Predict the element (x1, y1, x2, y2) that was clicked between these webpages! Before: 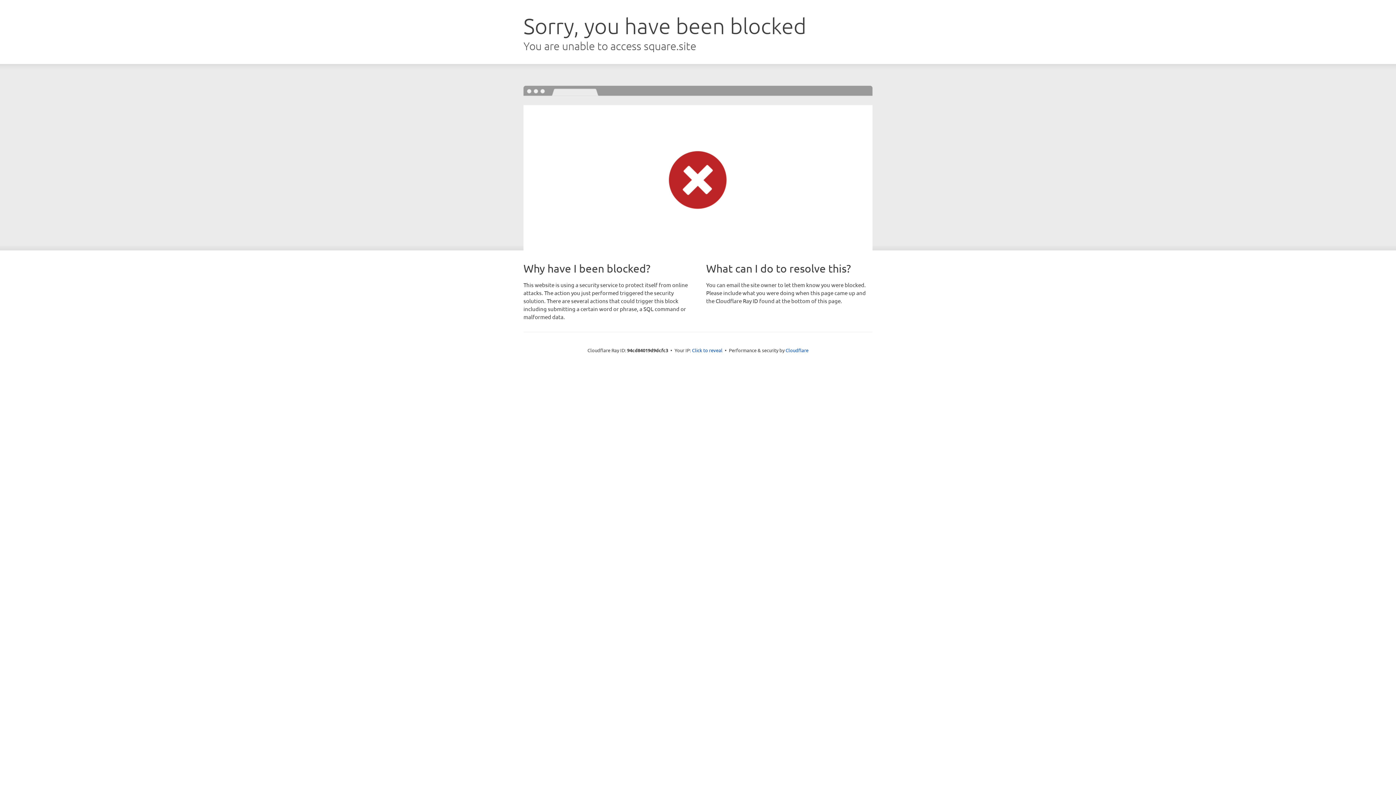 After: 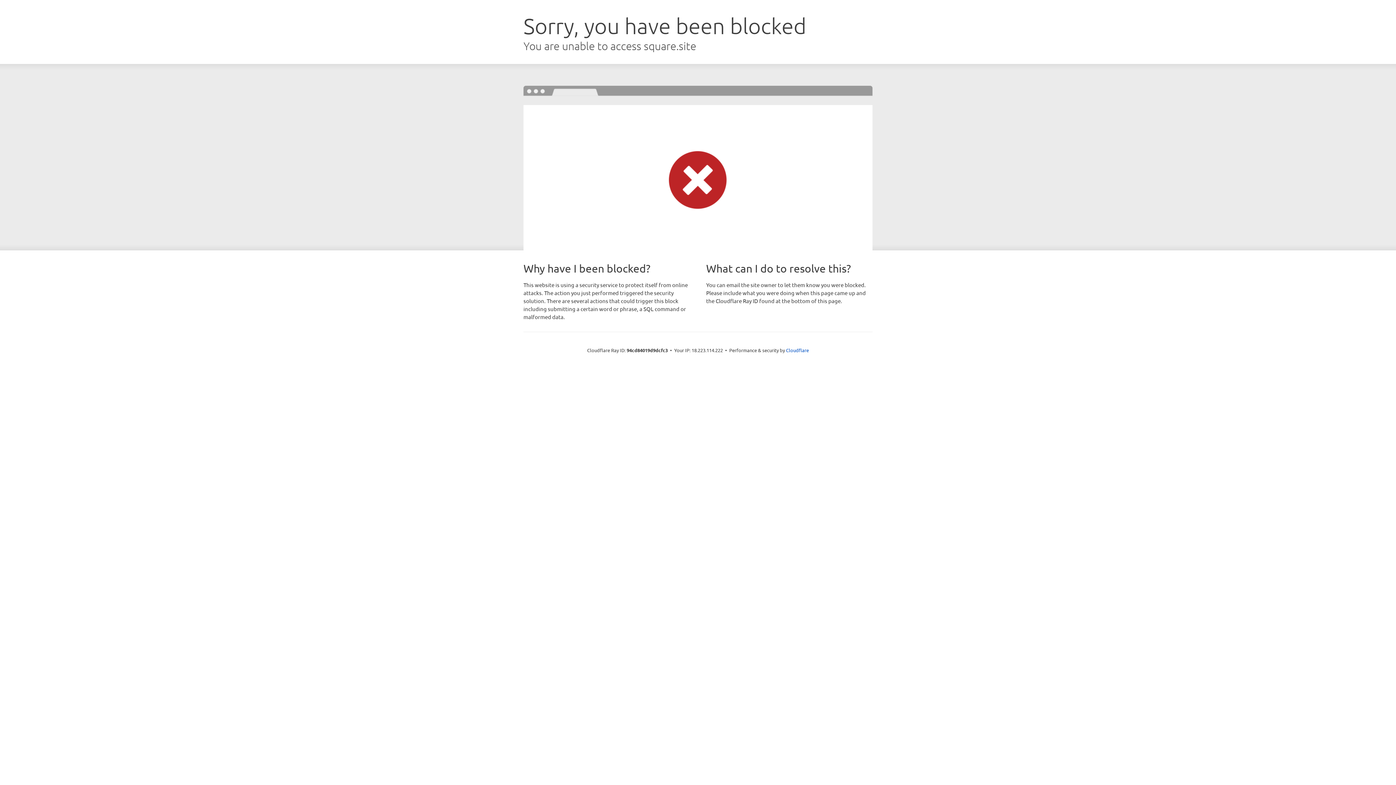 Action: bbox: (692, 346, 722, 353) label: Click to reveal